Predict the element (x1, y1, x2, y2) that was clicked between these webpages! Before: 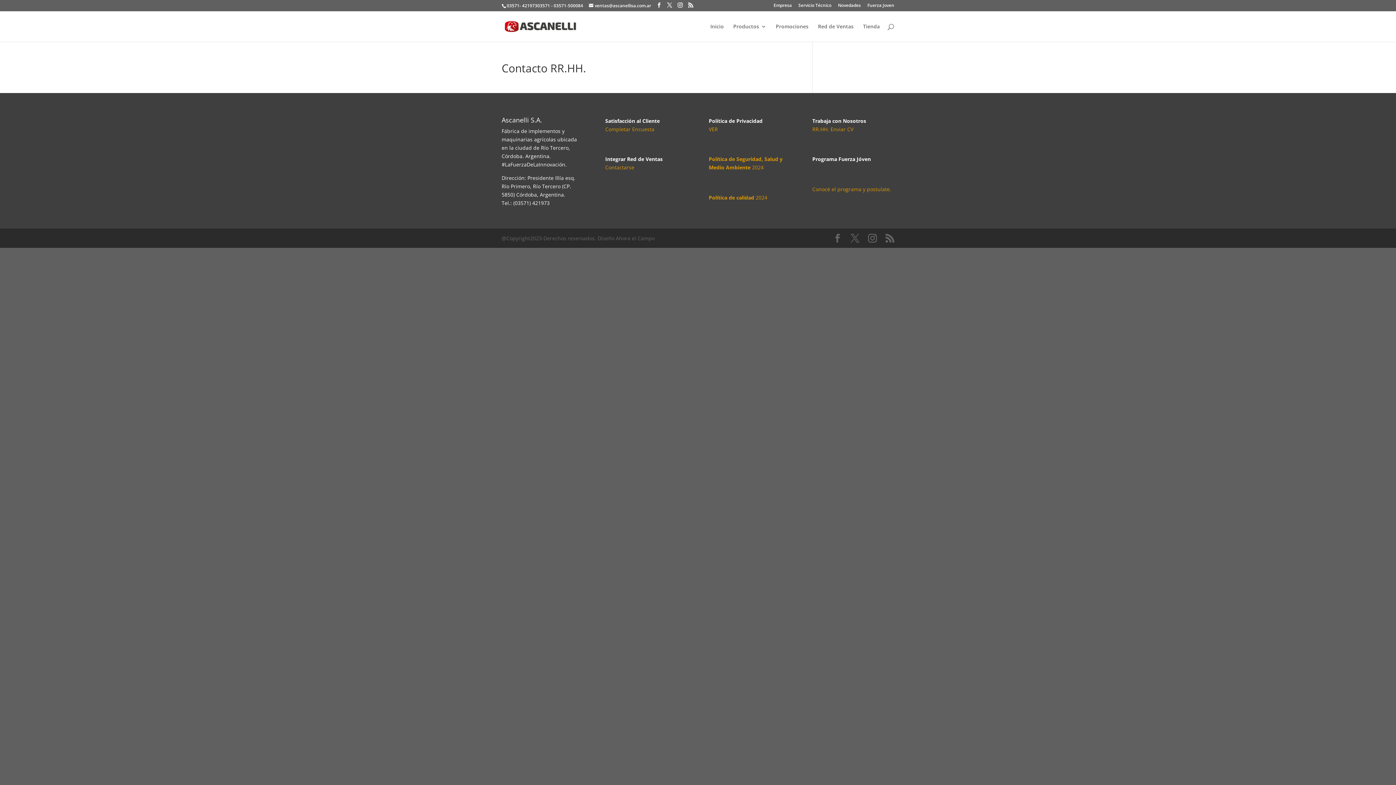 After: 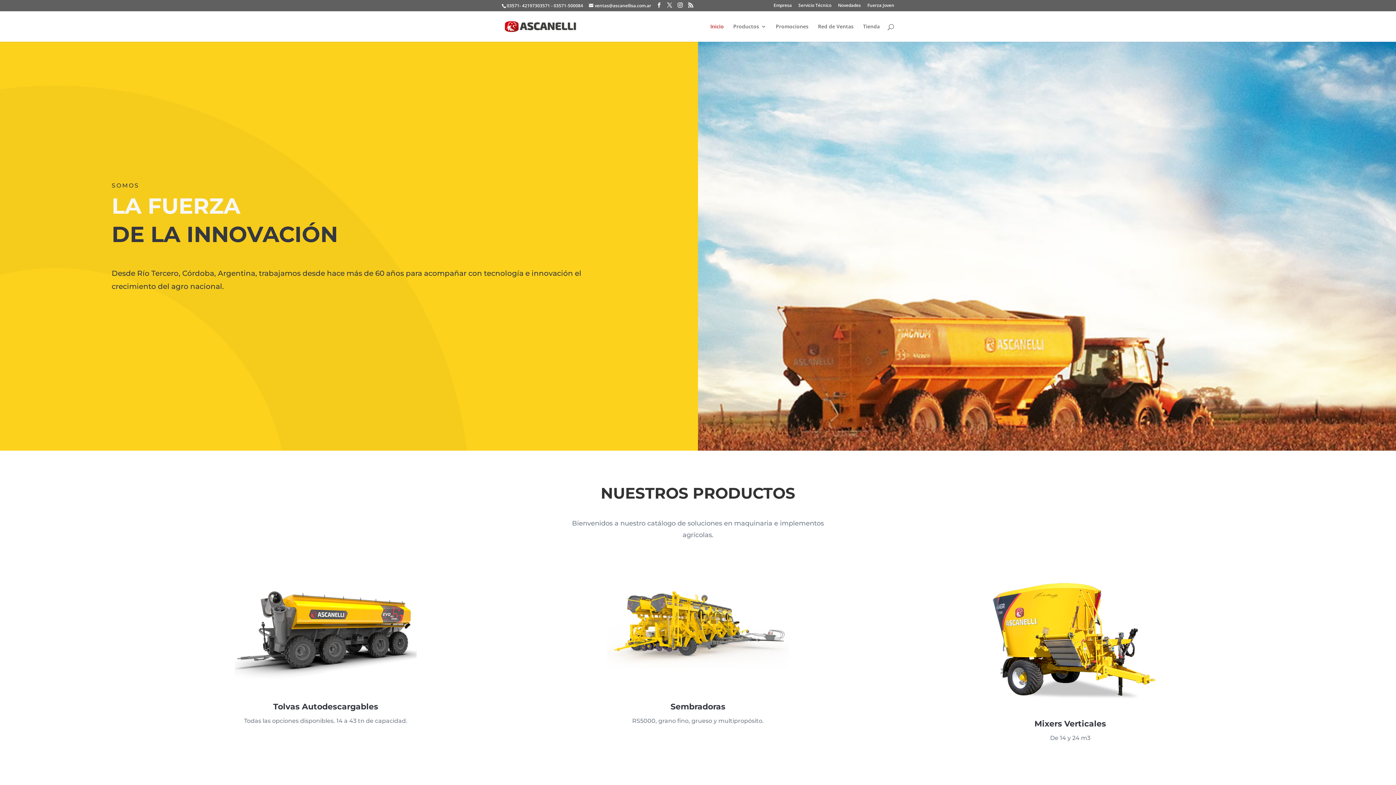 Action: bbox: (503, 22, 577, 29)